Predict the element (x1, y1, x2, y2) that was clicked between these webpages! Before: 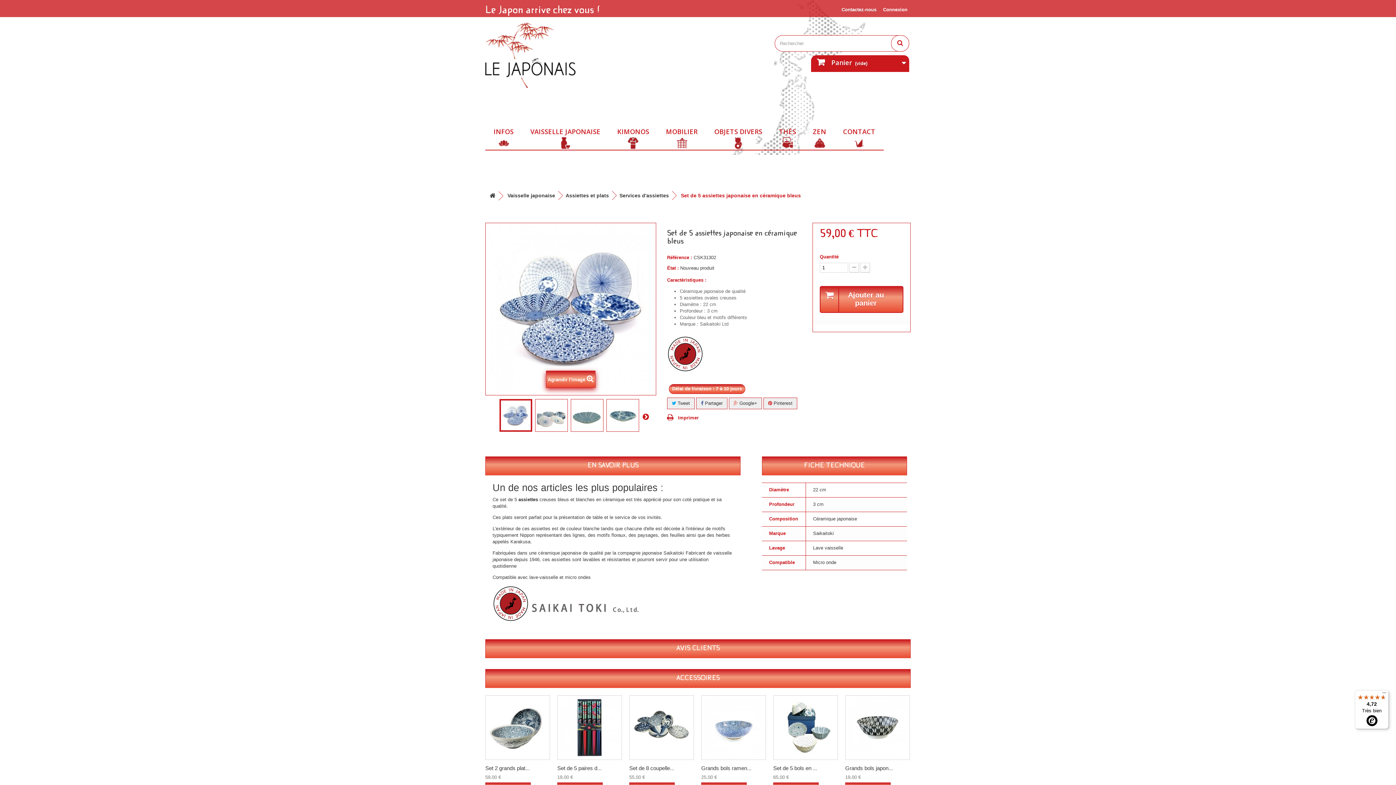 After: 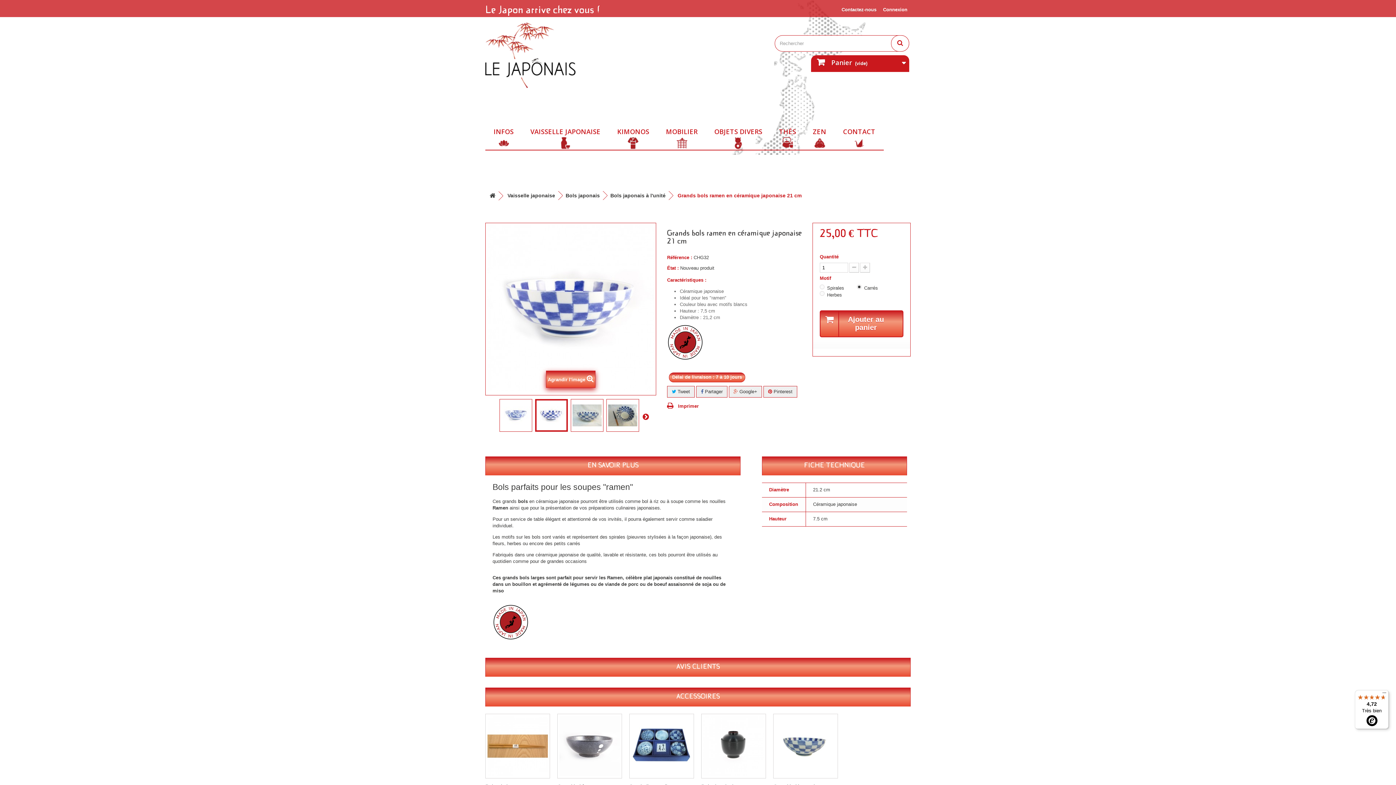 Action: label: Grands bols ramen... bbox: (701, 765, 751, 772)